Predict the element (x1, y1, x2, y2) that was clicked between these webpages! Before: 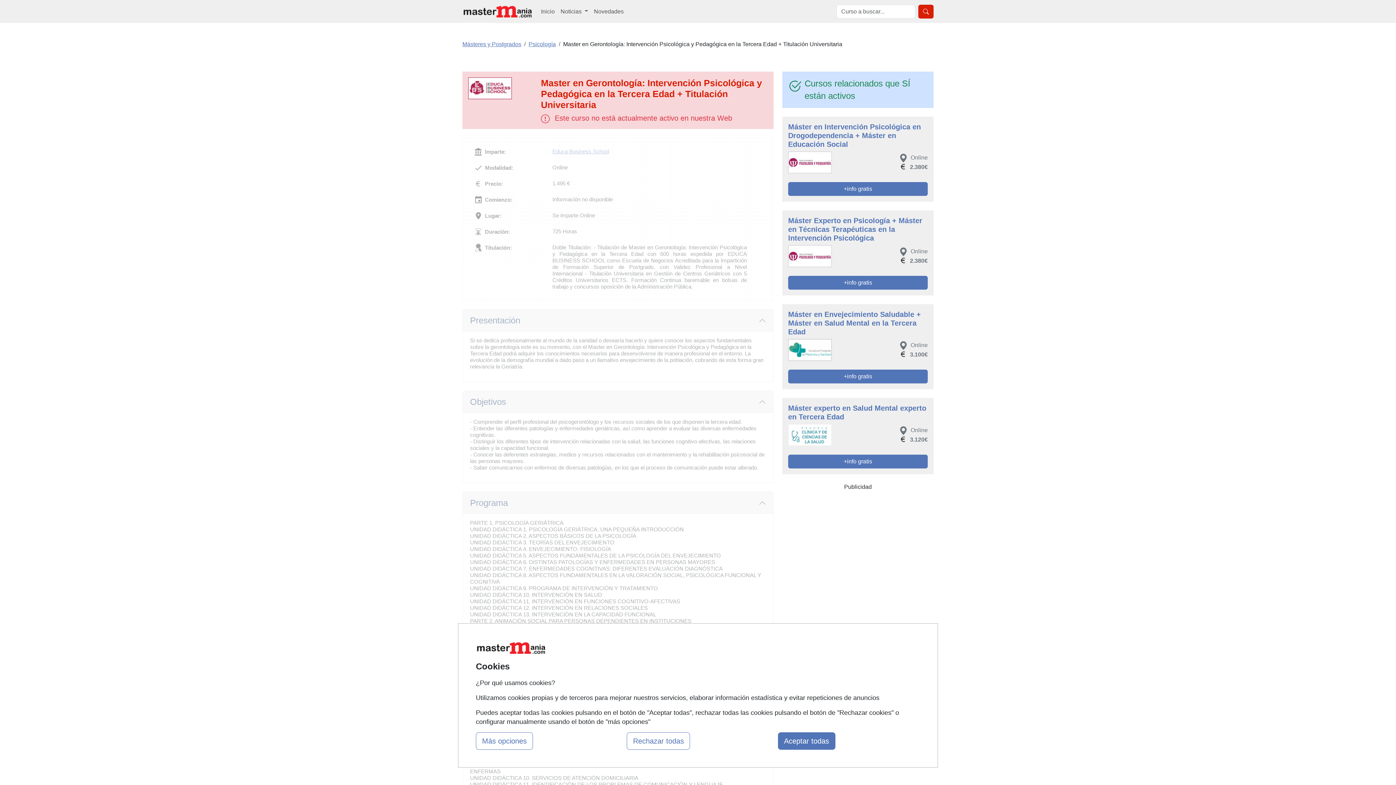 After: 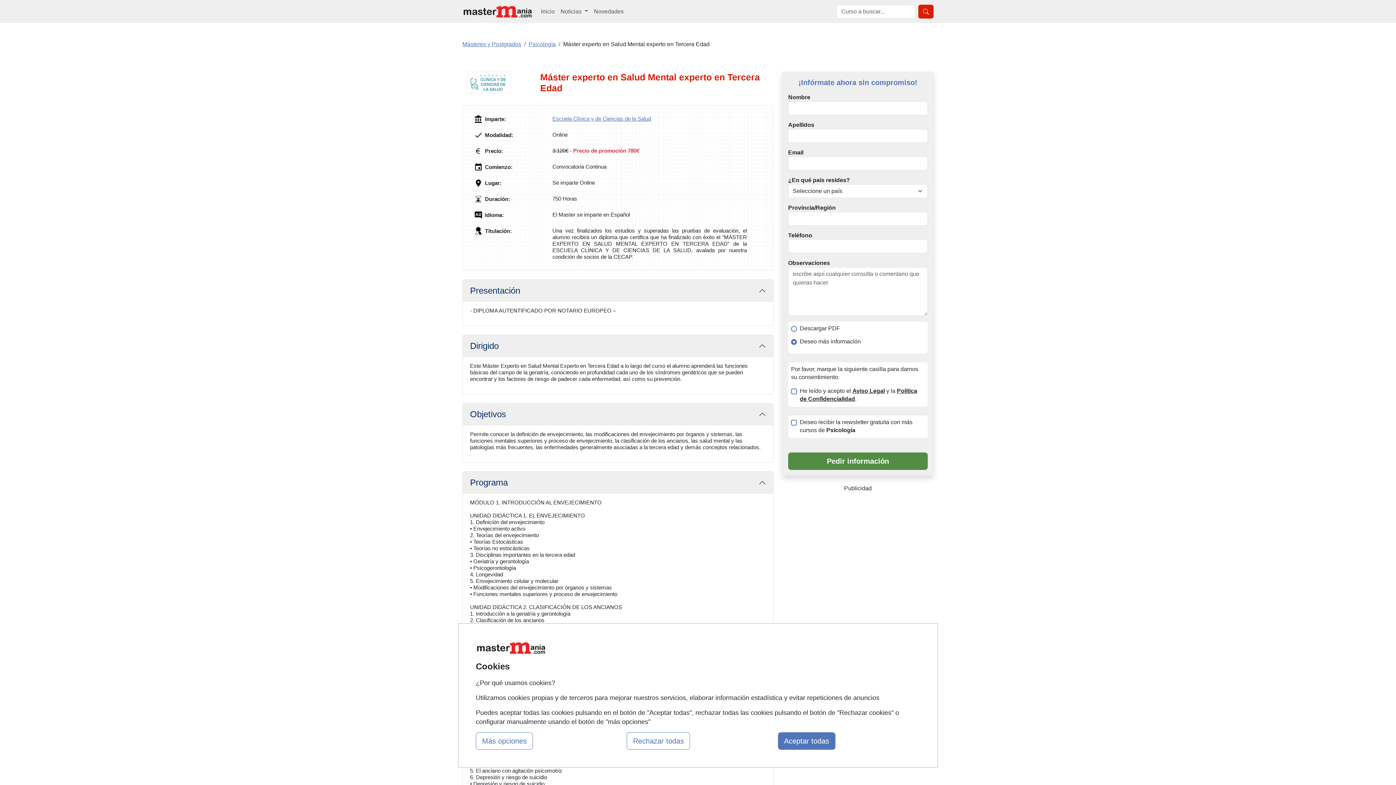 Action: label: Máster experto en Salud Mental experto en Tercera Edad
 Online
3.120€
+info gratis bbox: (788, 404, 928, 460)